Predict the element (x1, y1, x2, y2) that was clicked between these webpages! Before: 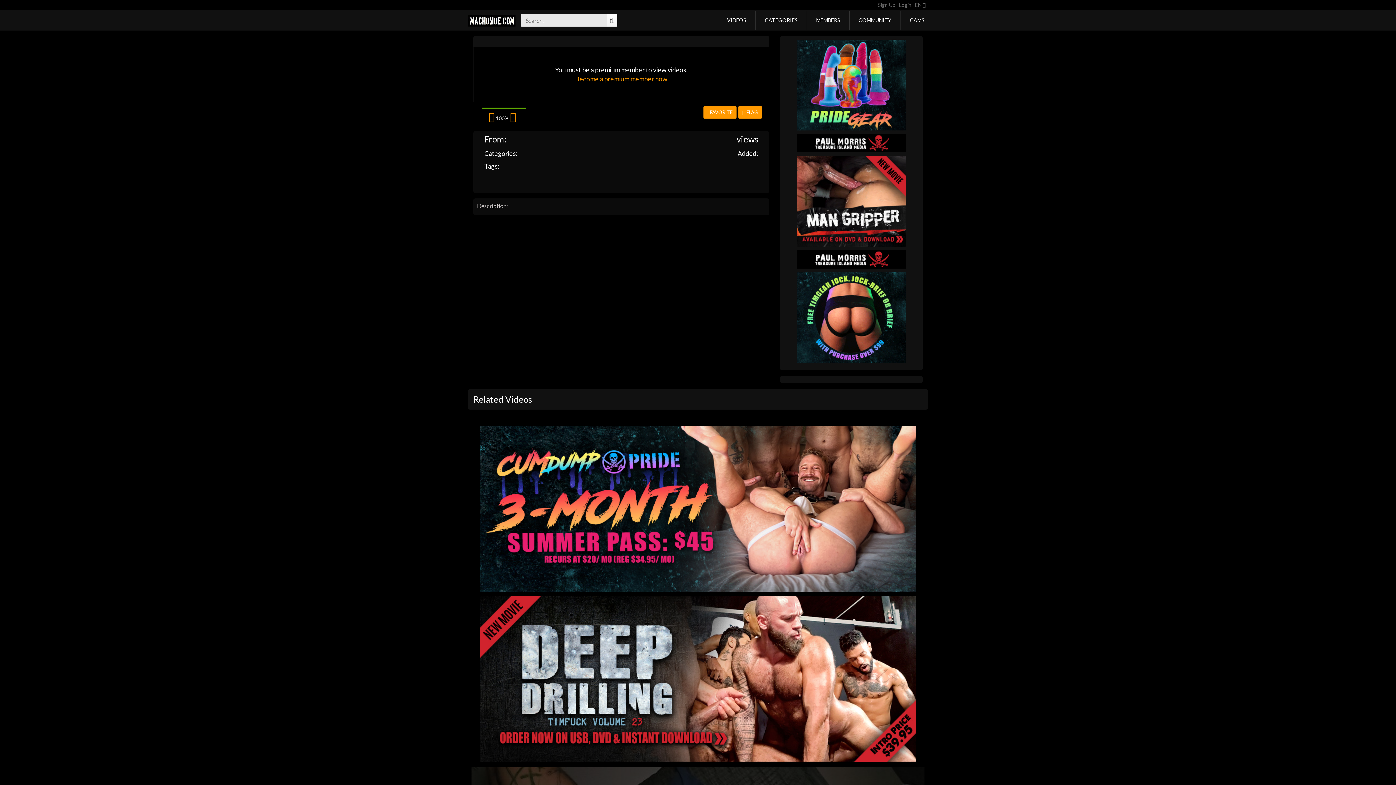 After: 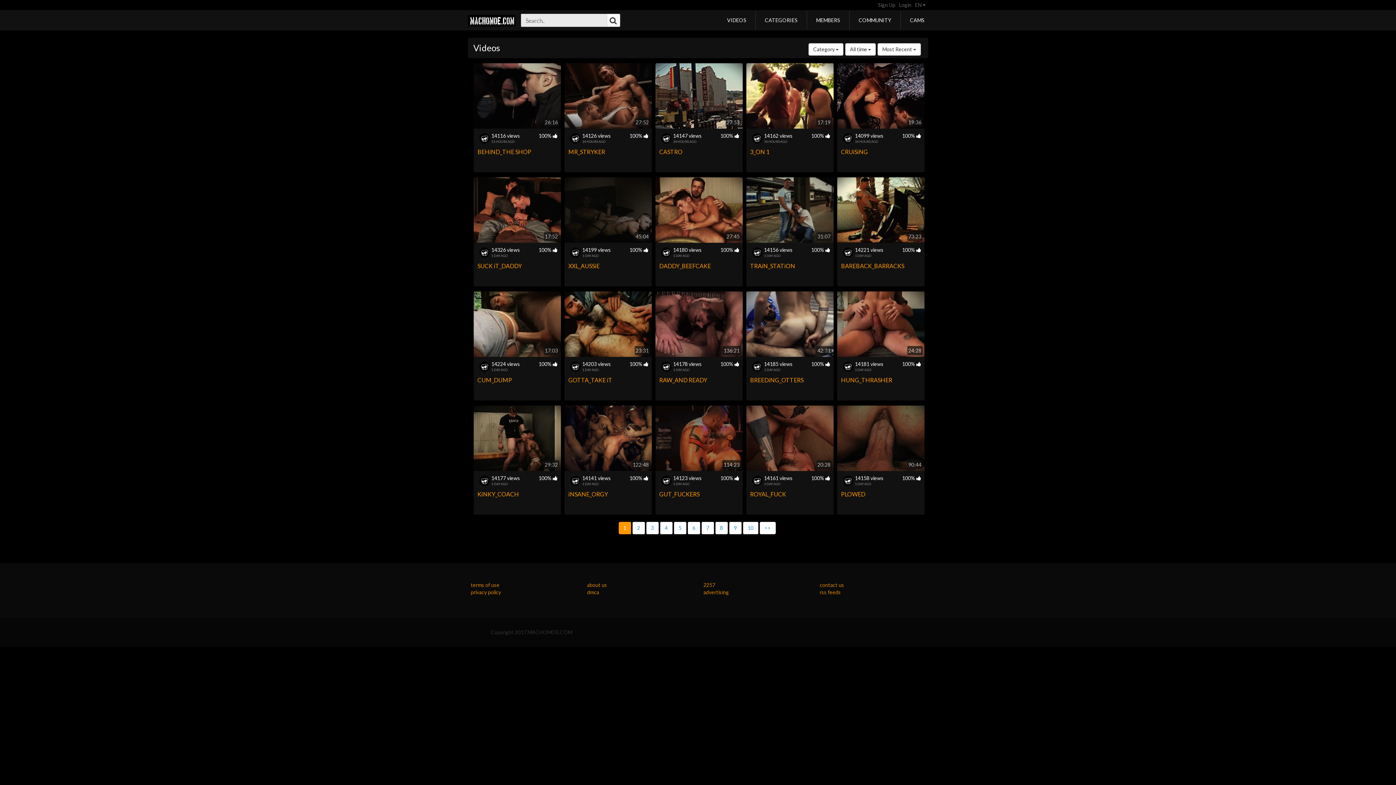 Action: bbox: (718, 10, 755, 29) label: VIDEOS